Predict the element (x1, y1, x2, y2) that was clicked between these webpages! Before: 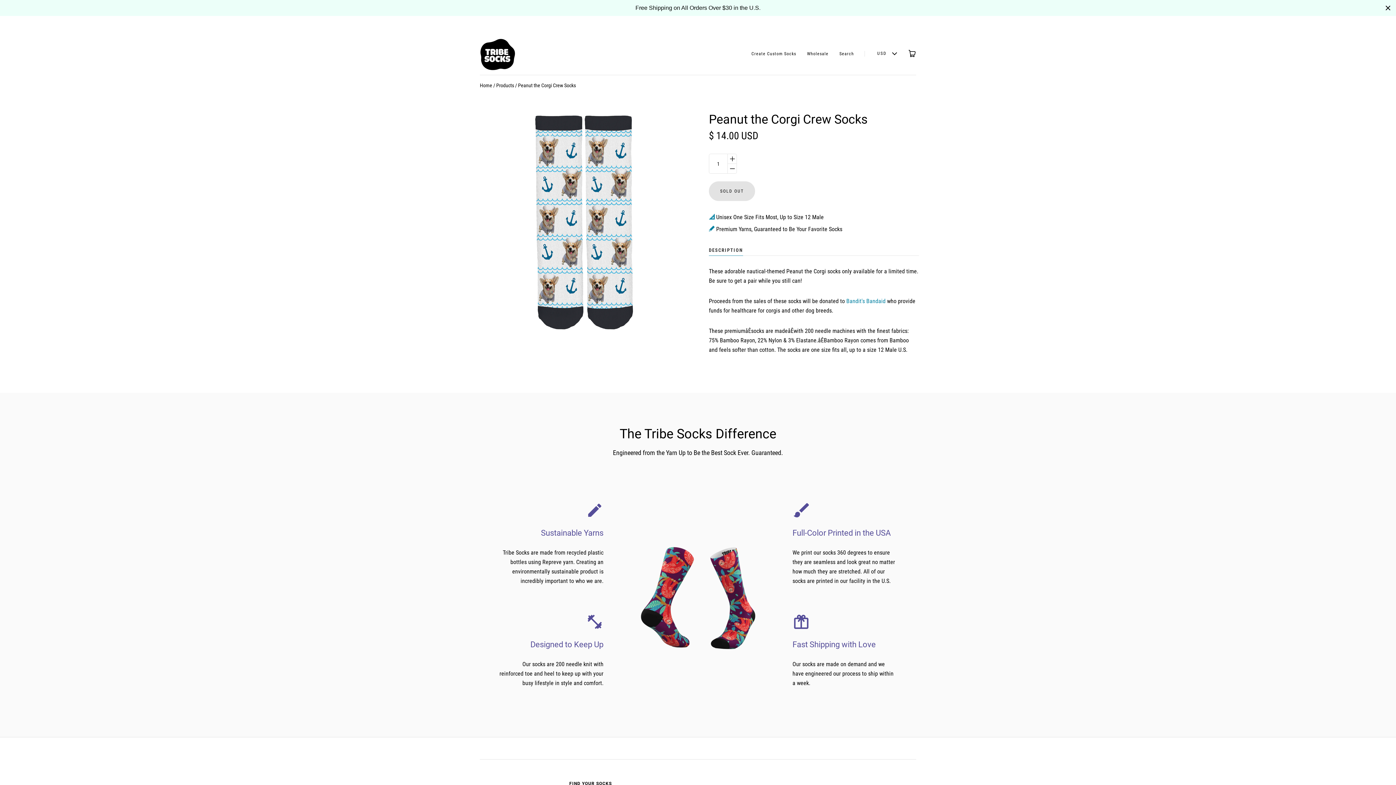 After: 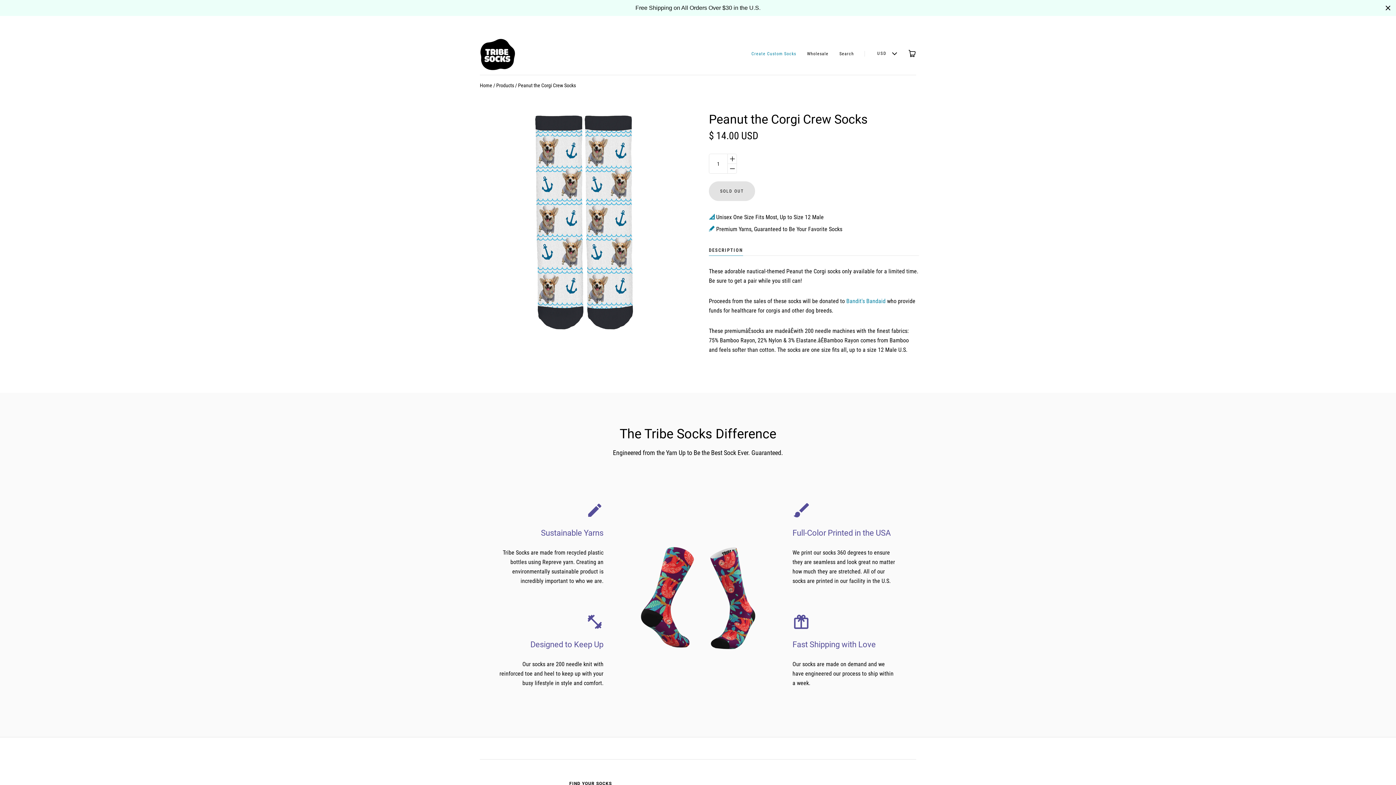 Action: label: Create Custom Socks bbox: (751, 50, 796, 57)